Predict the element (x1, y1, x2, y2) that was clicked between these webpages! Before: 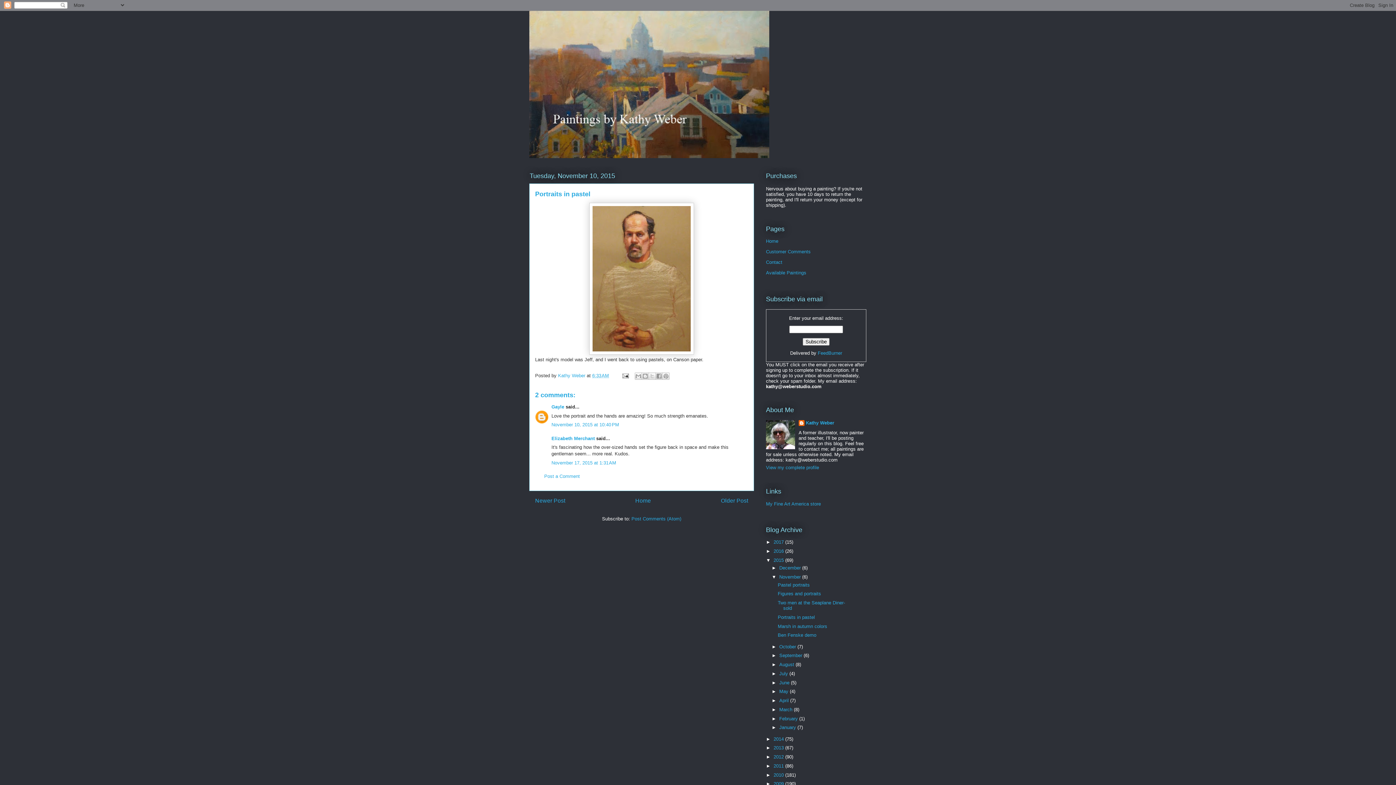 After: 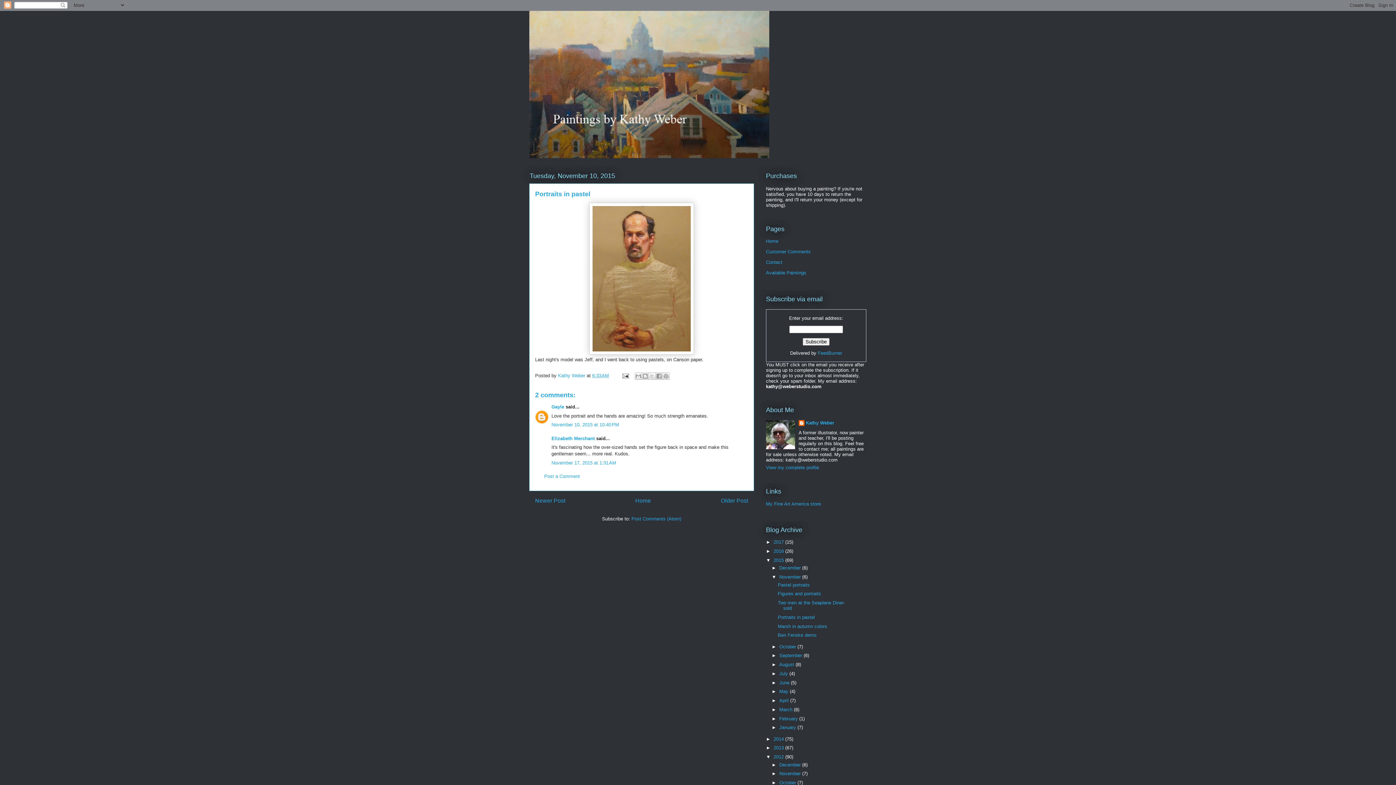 Action: label: ►   bbox: (766, 754, 773, 760)